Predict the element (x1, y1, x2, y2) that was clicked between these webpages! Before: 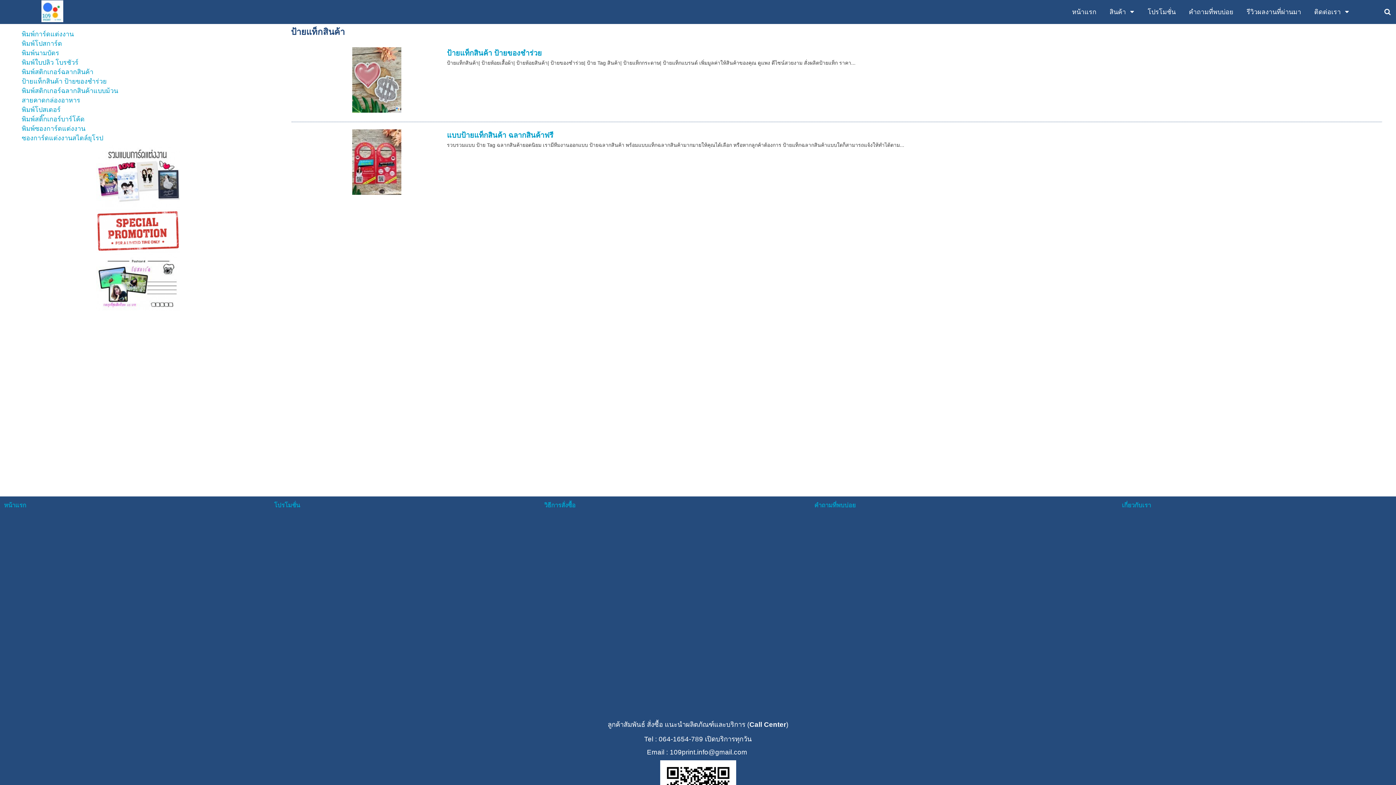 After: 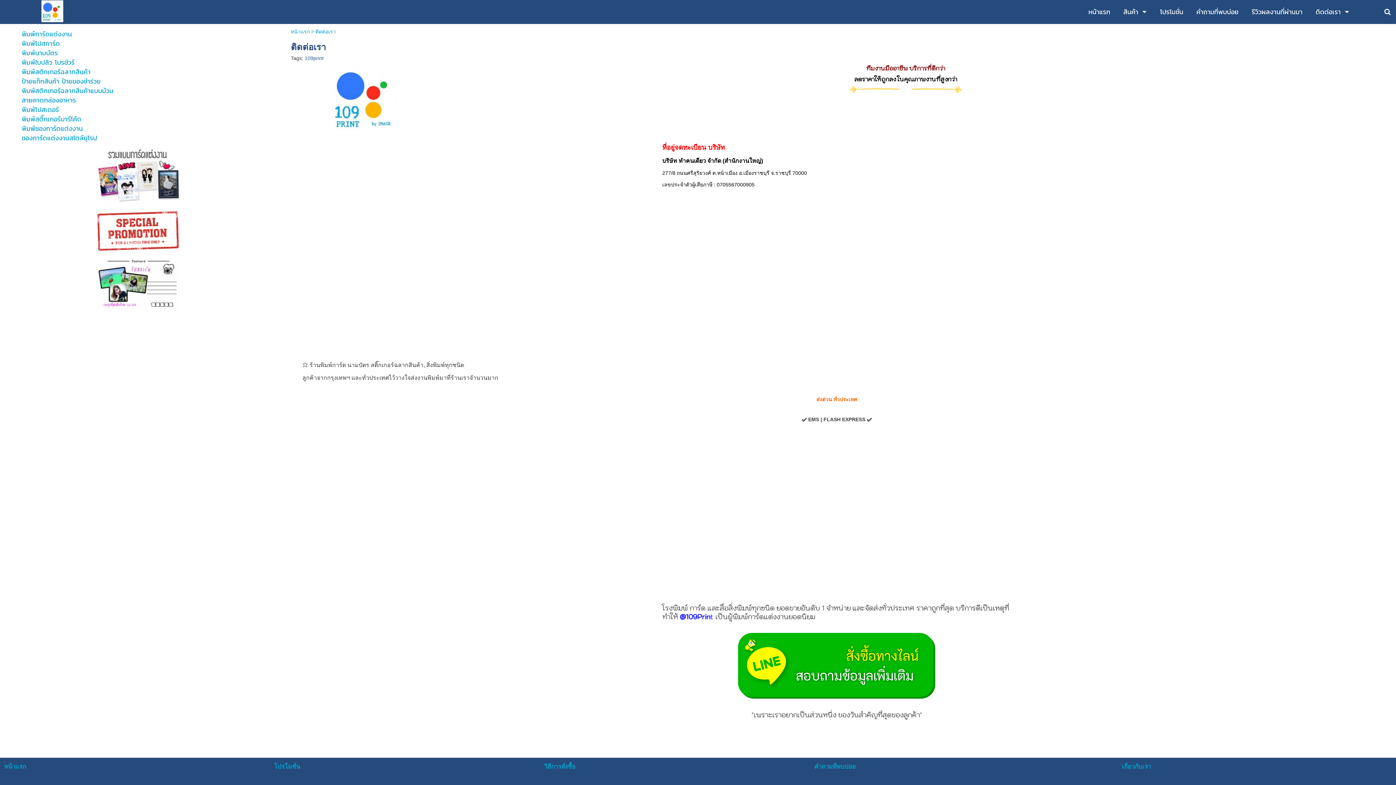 Action: label: ติดต่อเรา bbox: (1314, 5, 1341, 18)